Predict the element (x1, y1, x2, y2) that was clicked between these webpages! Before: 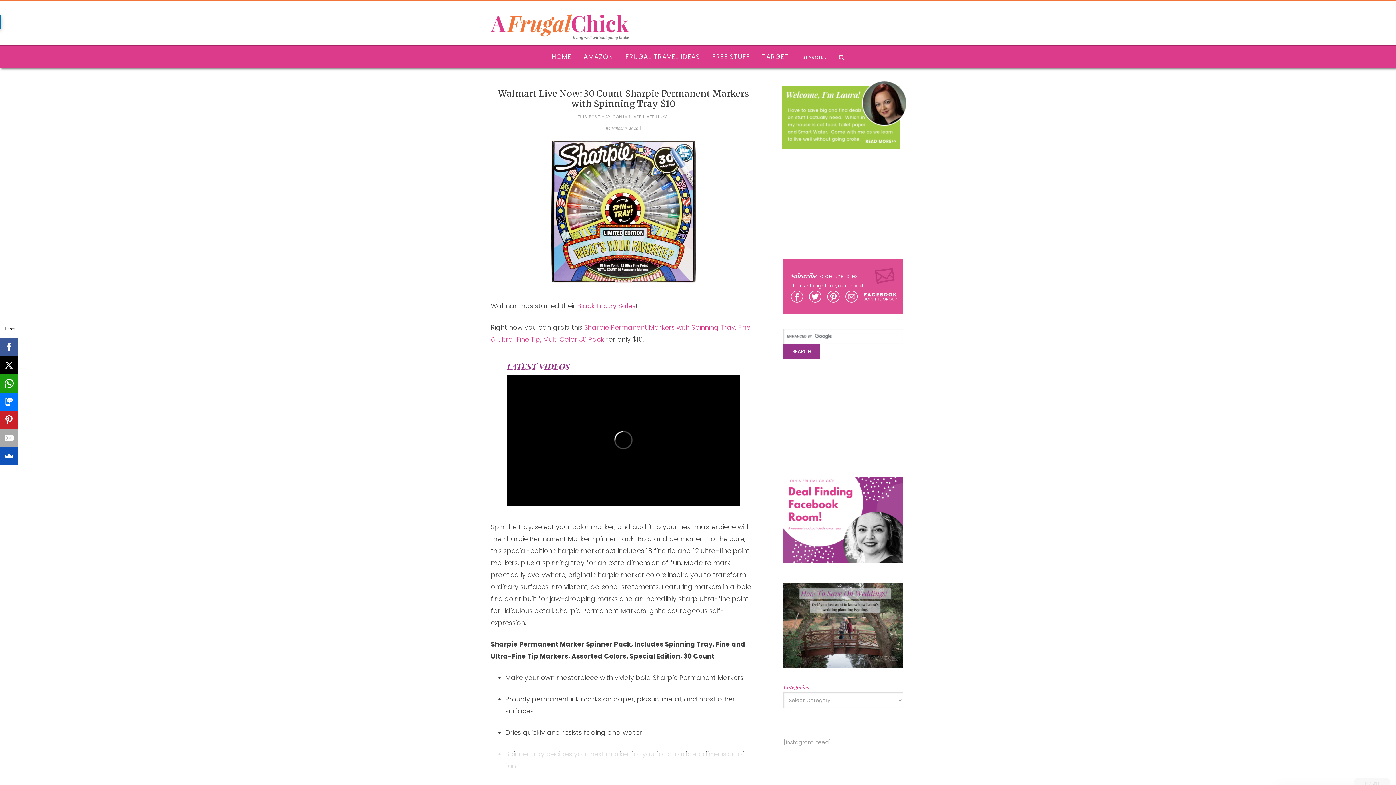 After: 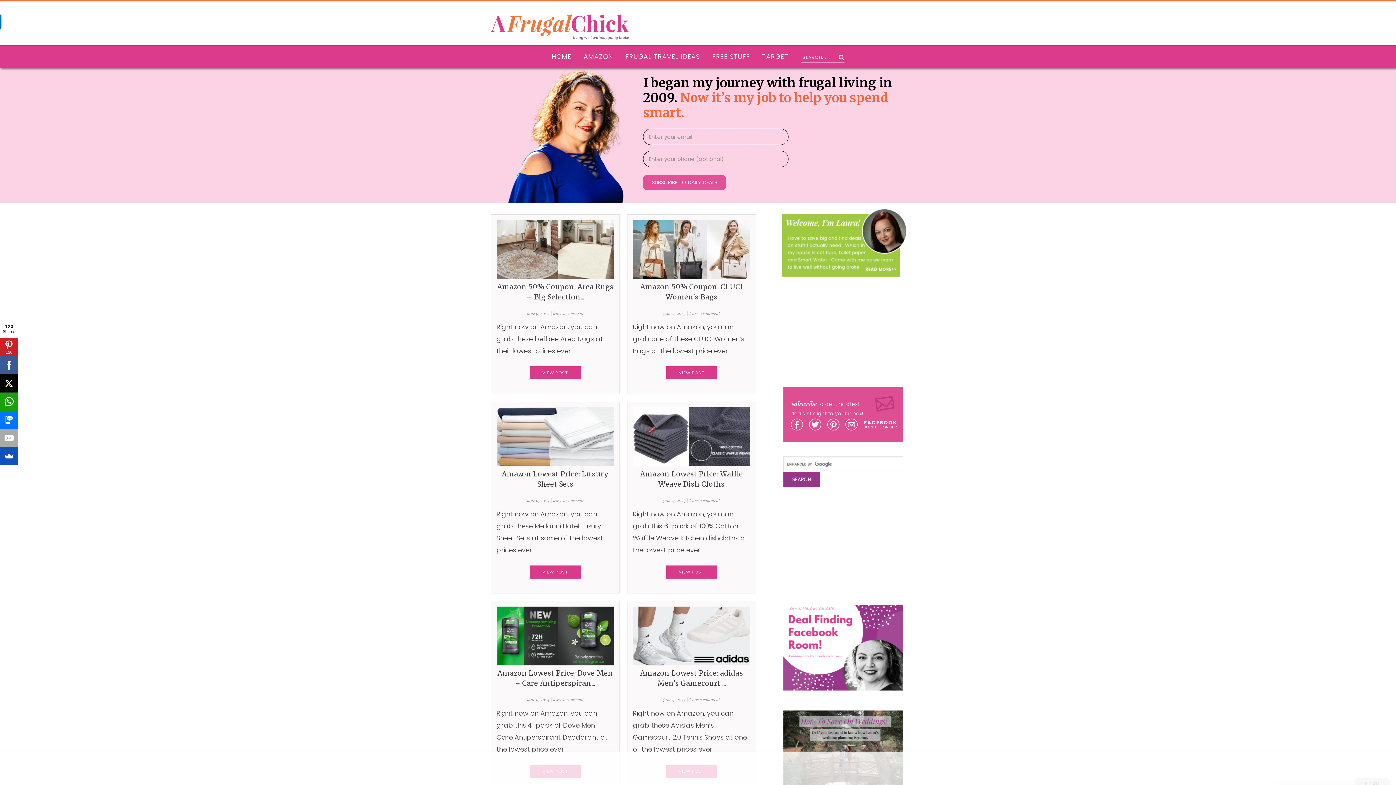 Action: label: A FRUGAL CHICK bbox: (490, 14, 629, 40)